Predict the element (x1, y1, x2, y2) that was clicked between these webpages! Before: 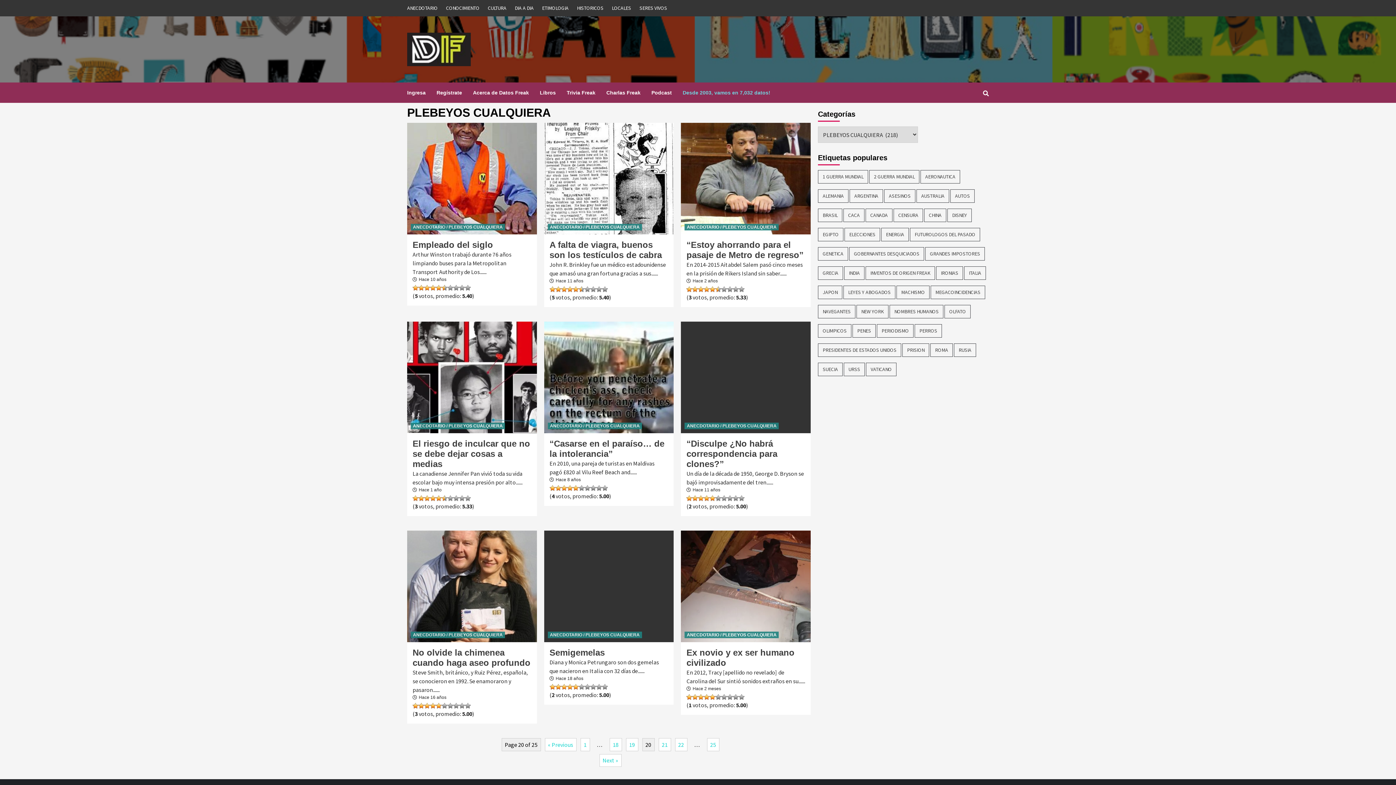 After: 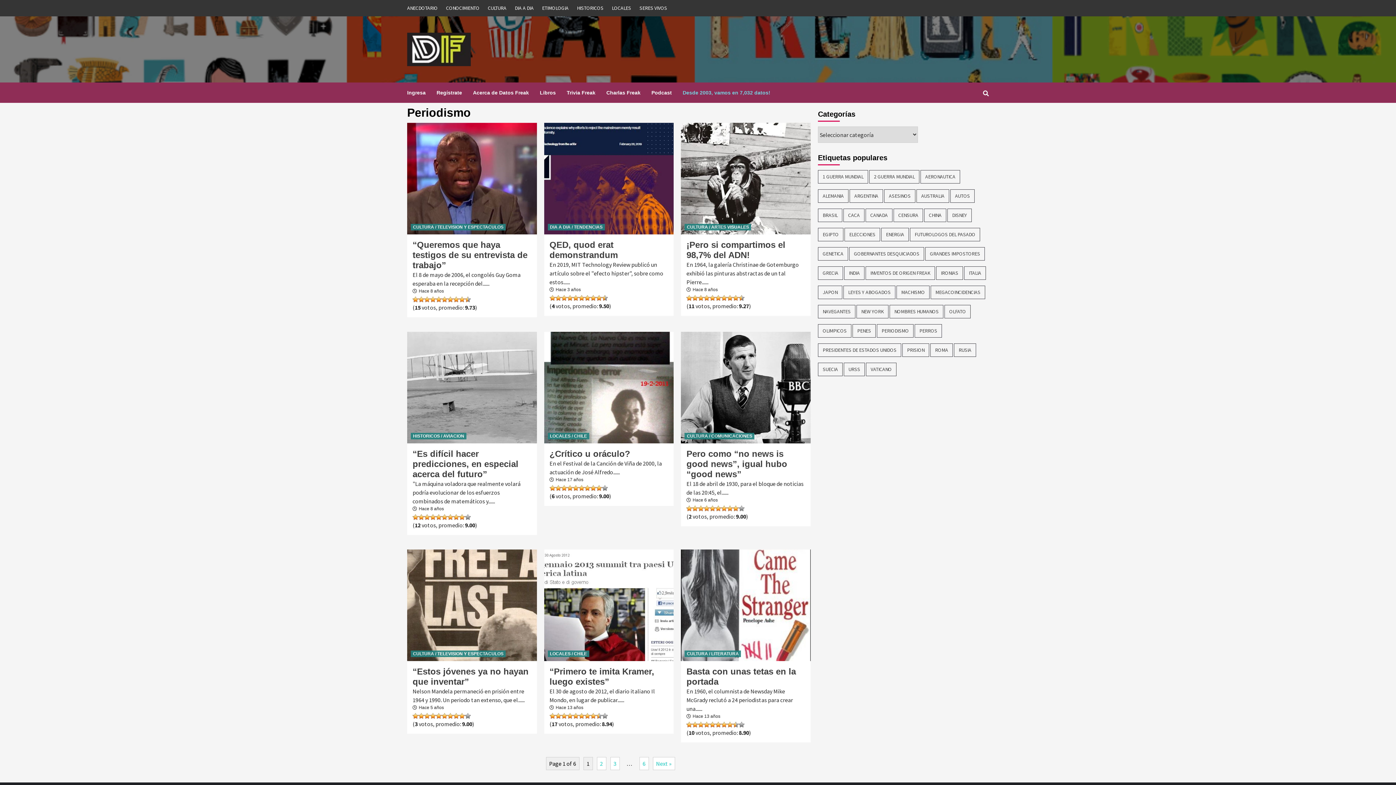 Action: label: Periodismo (53 ítems) bbox: (877, 324, 913, 337)